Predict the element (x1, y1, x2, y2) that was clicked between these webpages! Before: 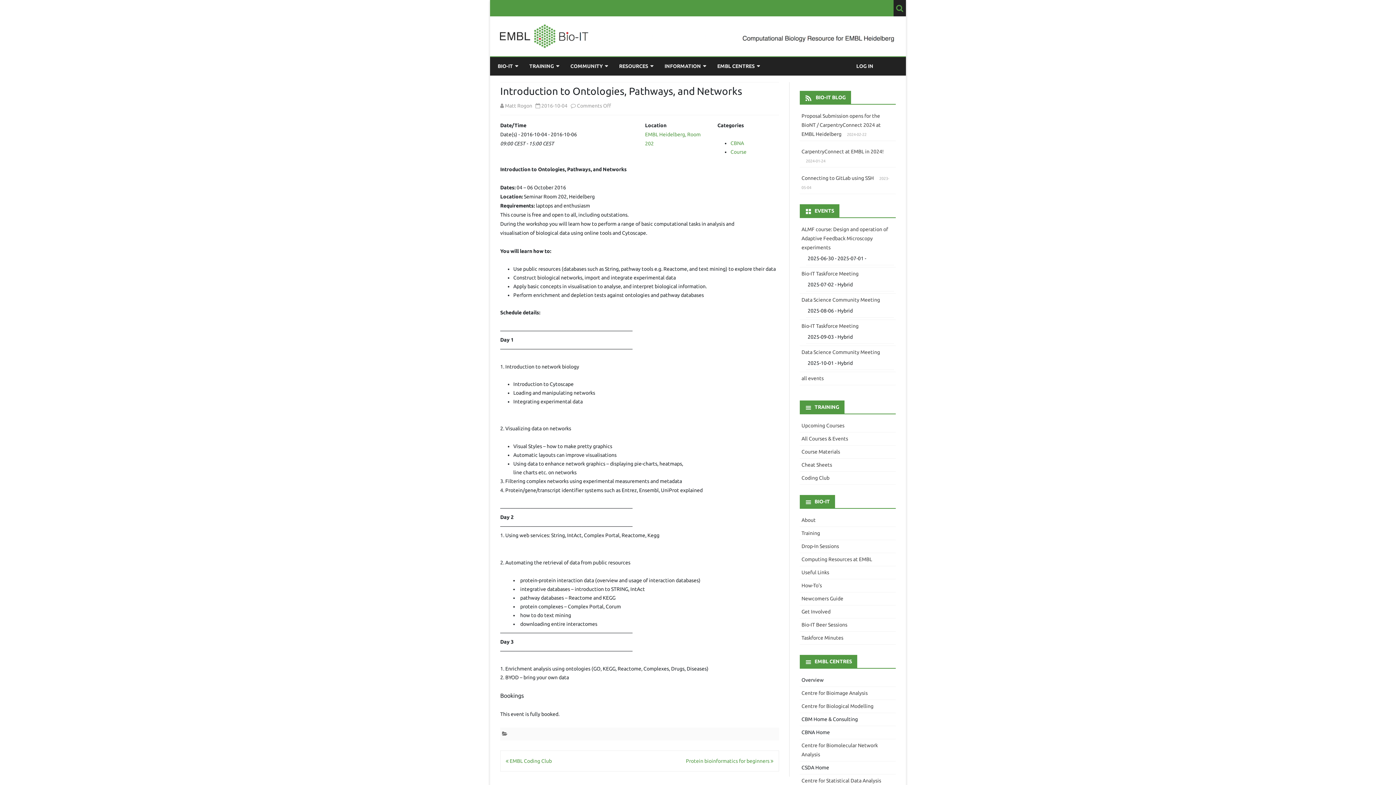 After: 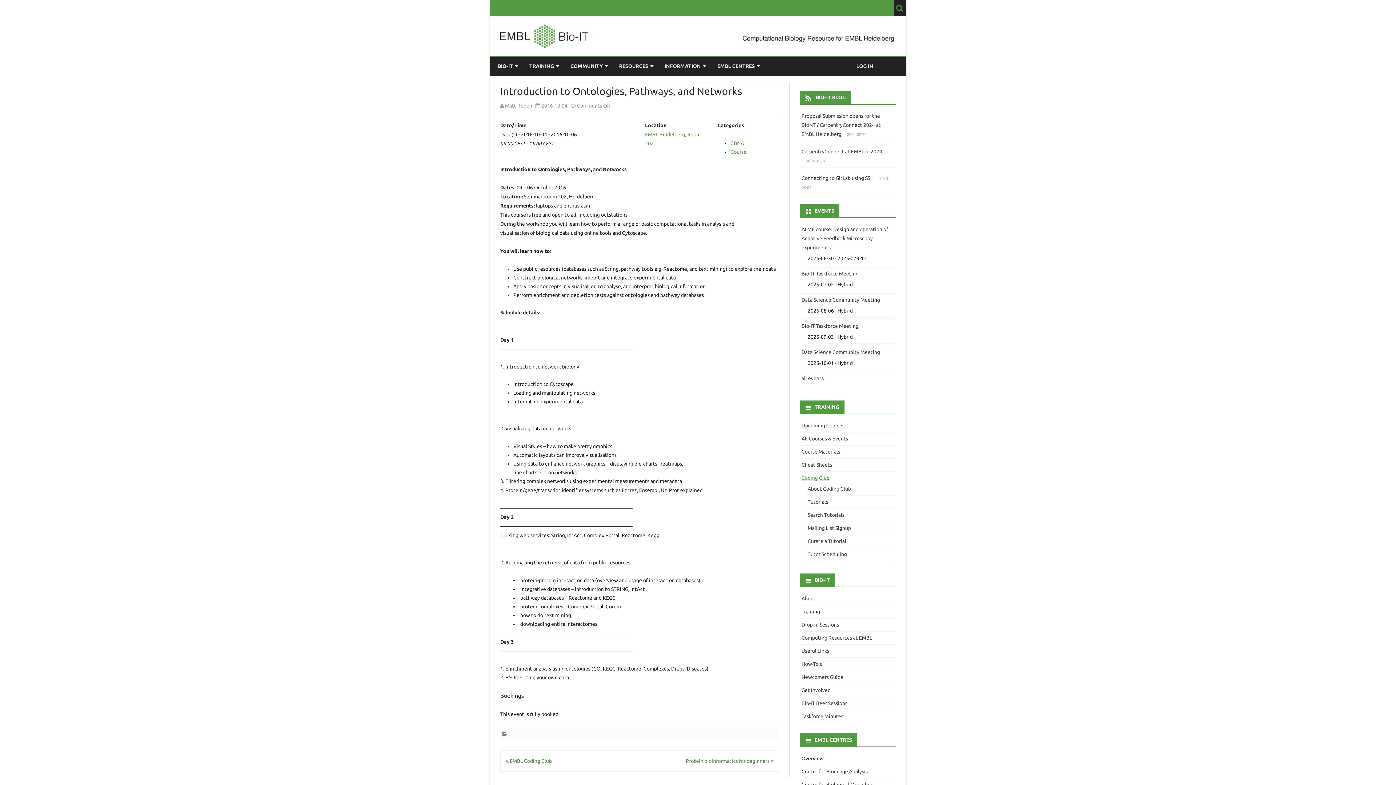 Action: bbox: (801, 475, 829, 481) label: Coding Club